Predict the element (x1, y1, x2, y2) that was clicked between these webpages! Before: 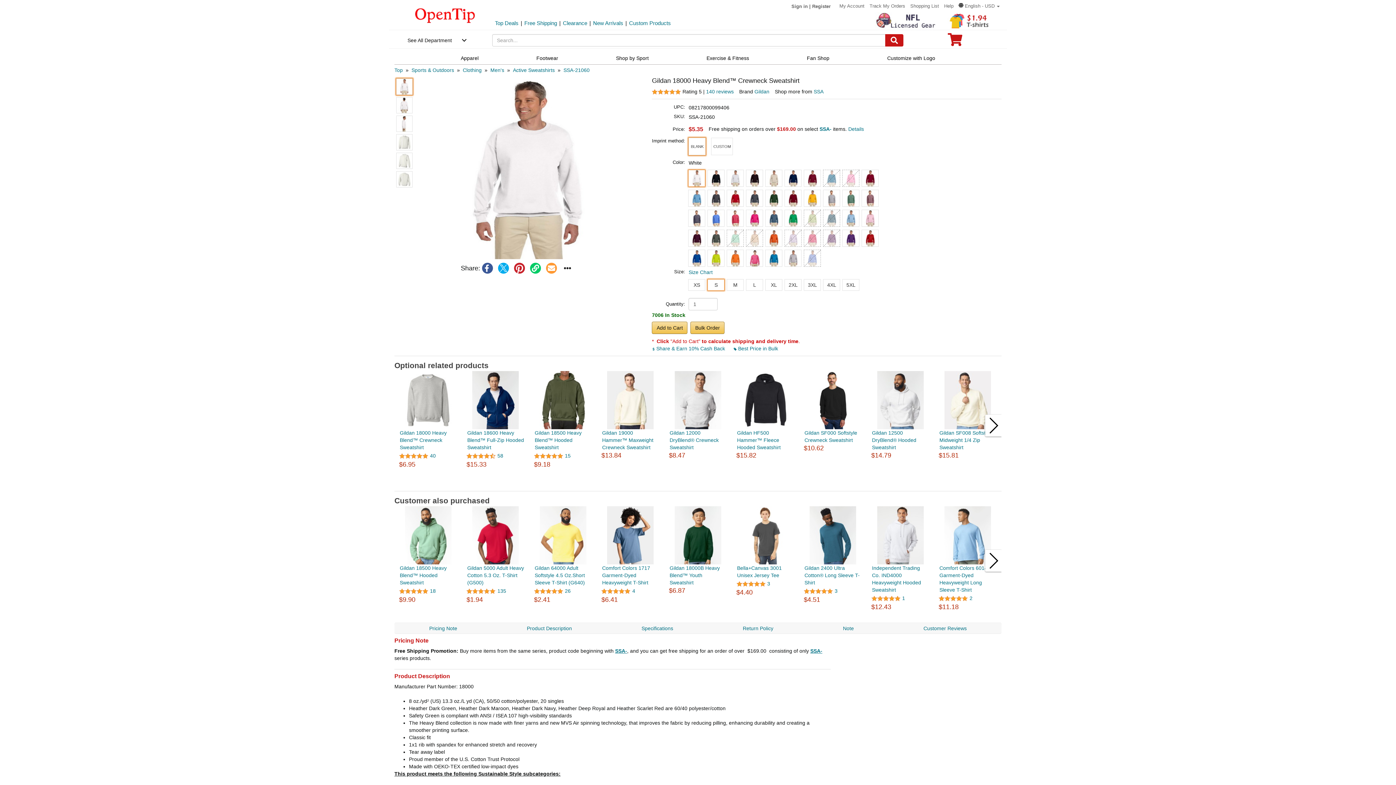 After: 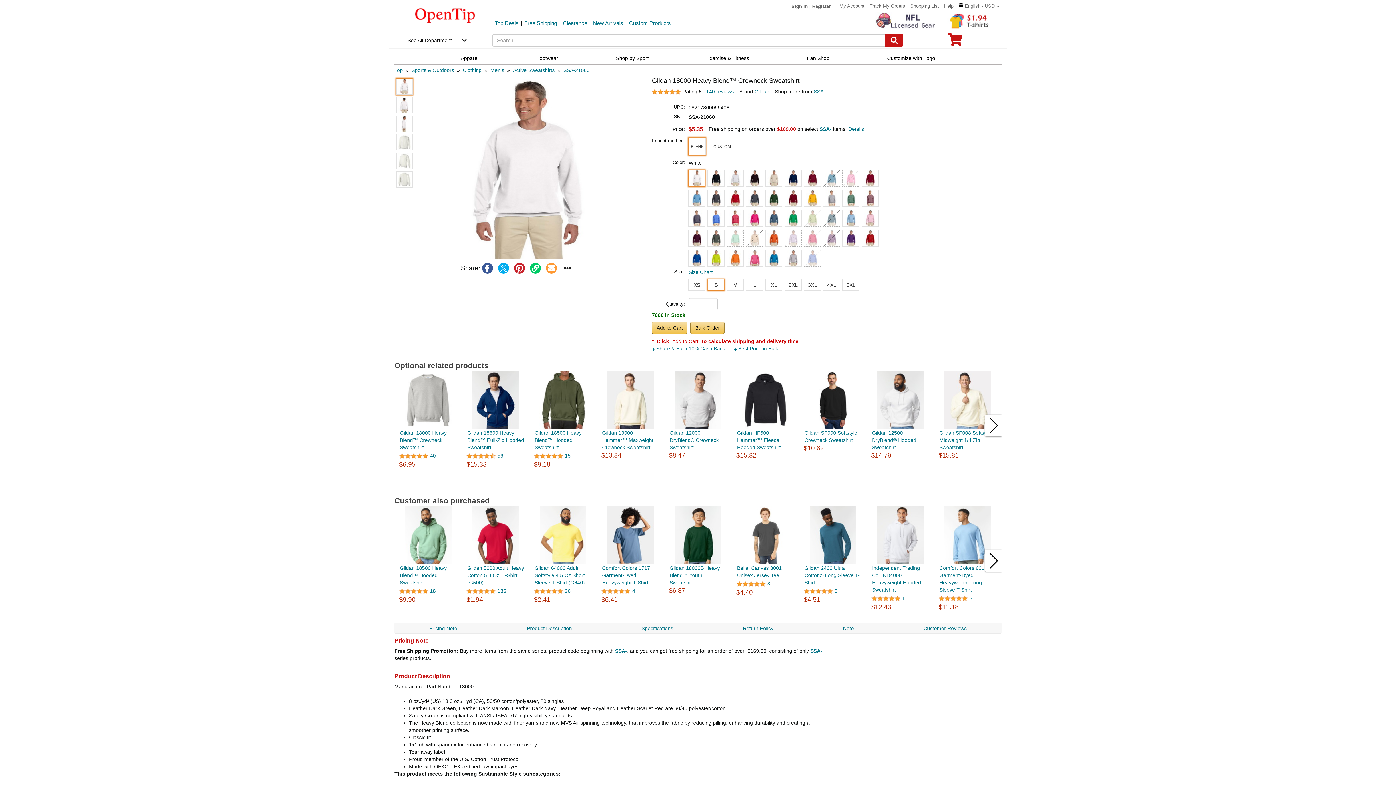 Action: bbox: (871, 371, 929, 429)